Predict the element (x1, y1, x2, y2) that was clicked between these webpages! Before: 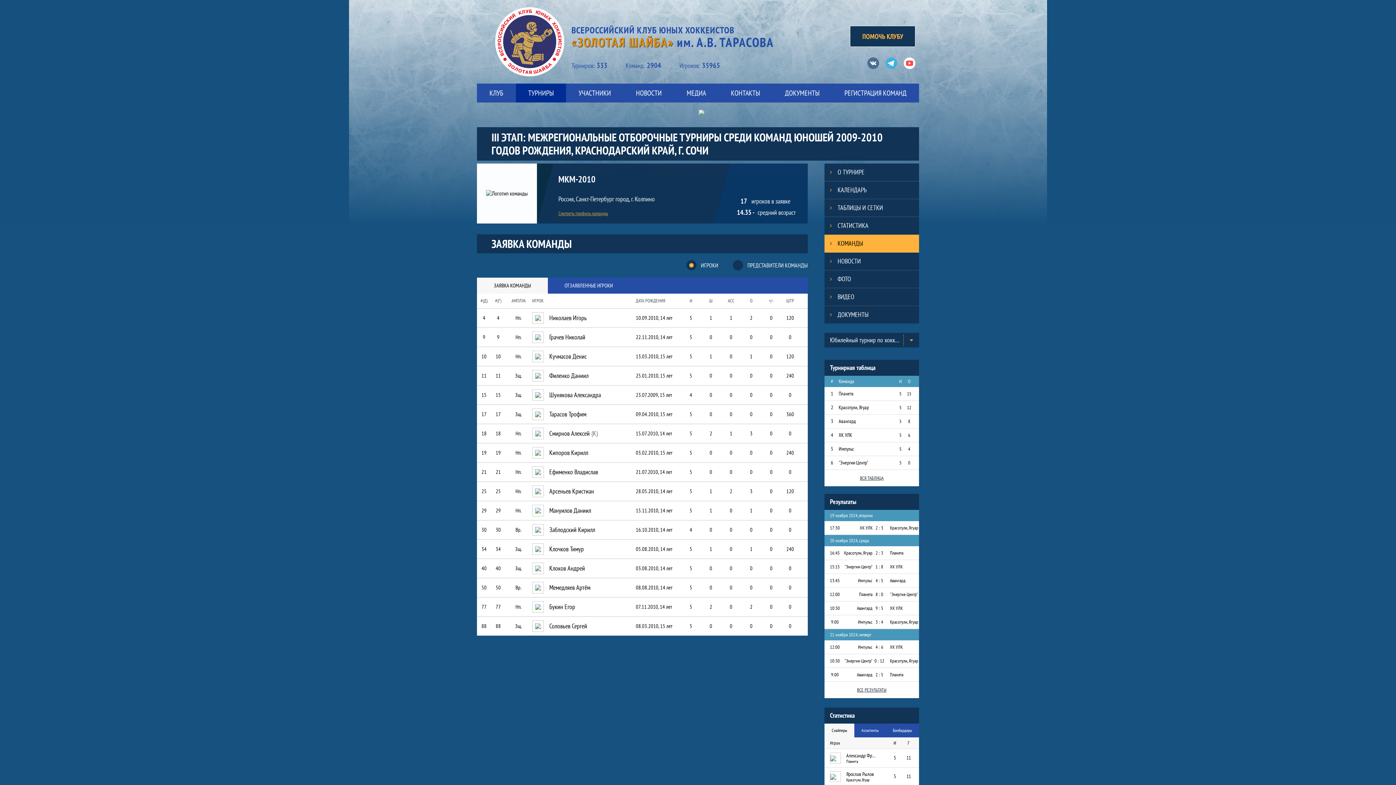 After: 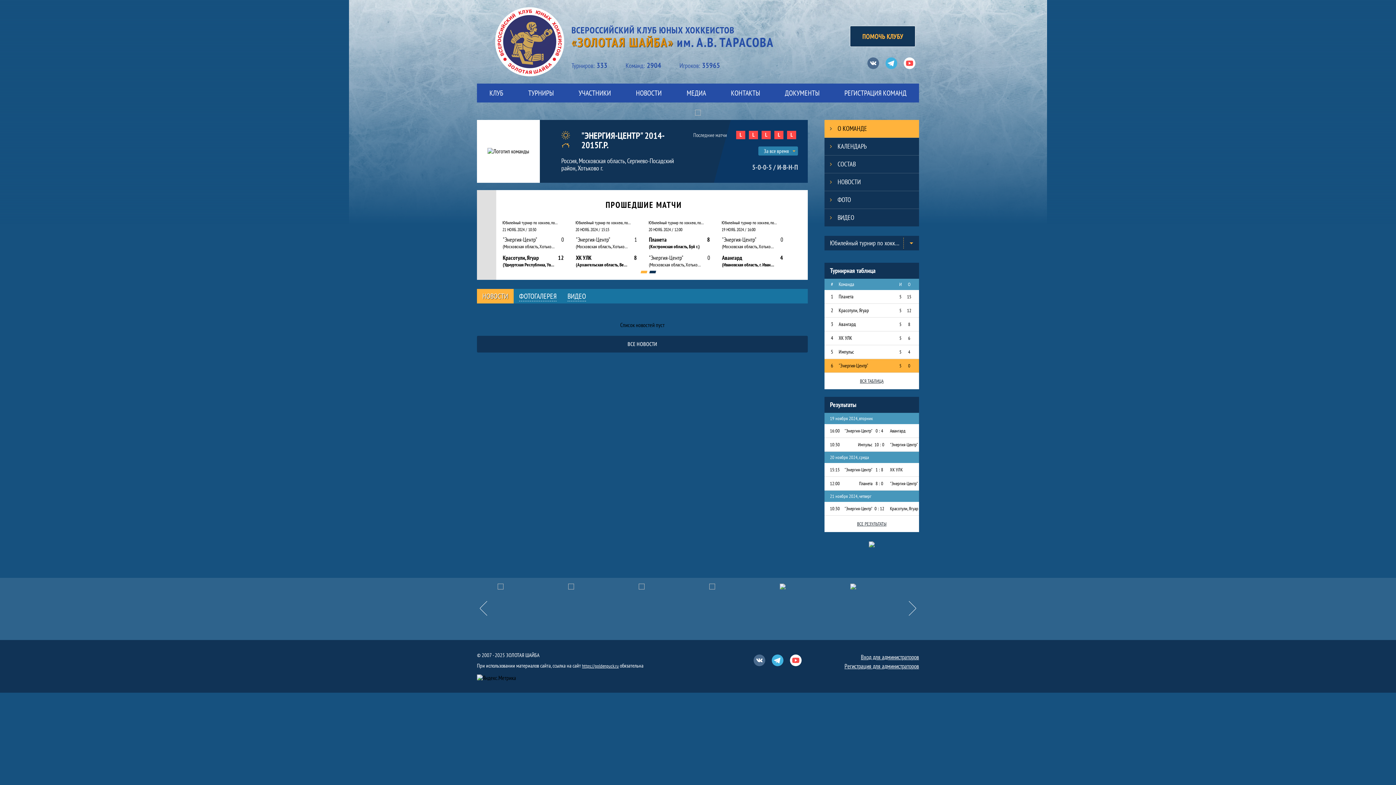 Action: bbox: (840, 654, 872, 668) label: "Энергия-Центр"